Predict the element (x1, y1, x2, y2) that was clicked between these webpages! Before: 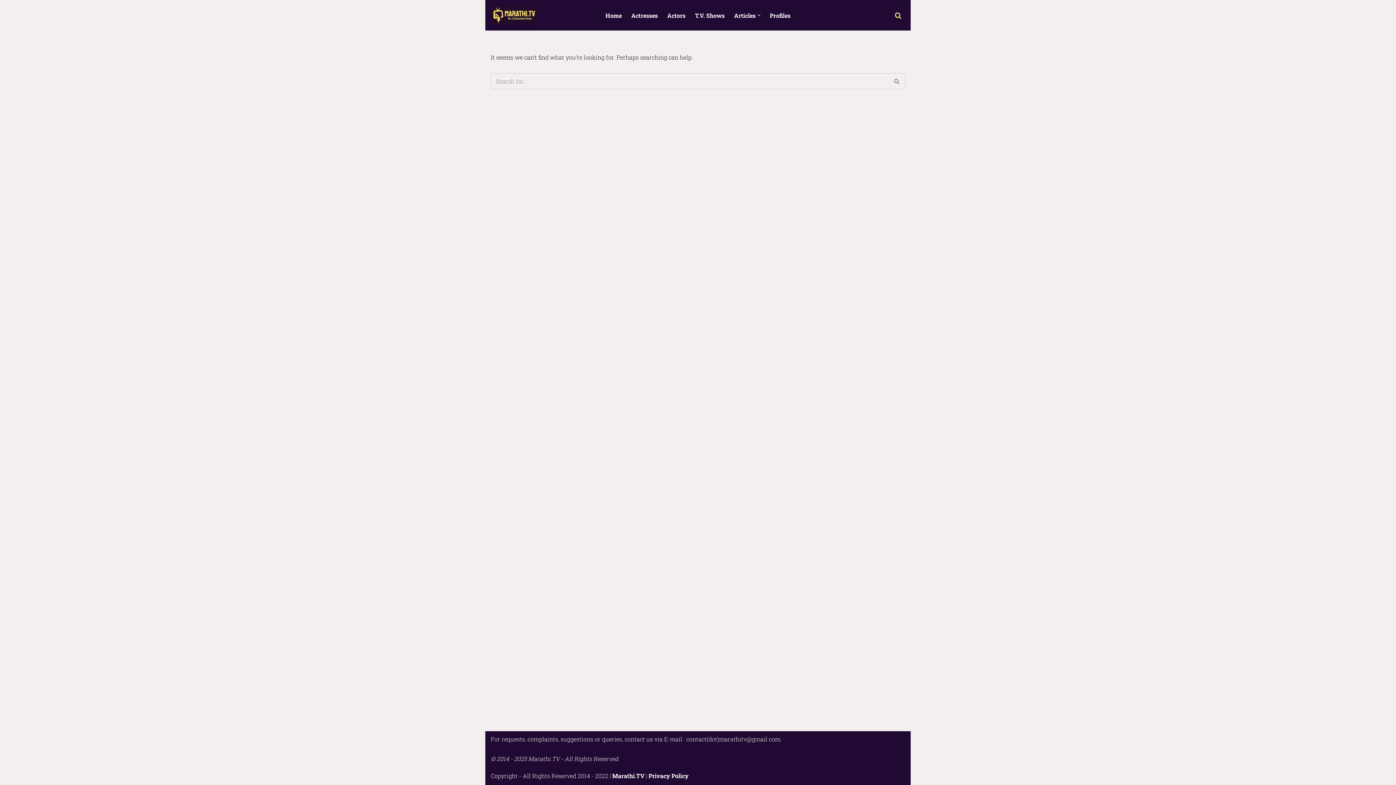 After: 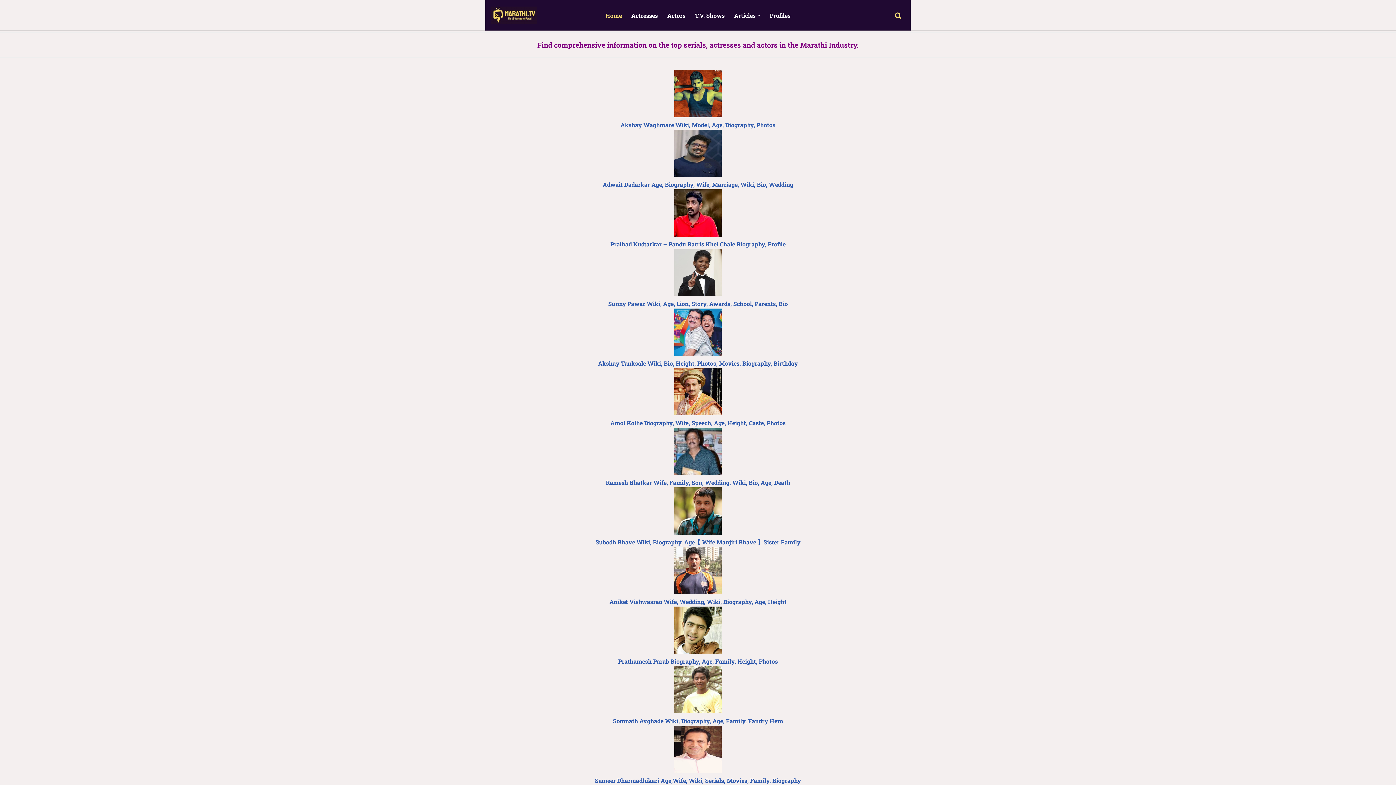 Action: bbox: (605, 10, 622, 20) label: Home